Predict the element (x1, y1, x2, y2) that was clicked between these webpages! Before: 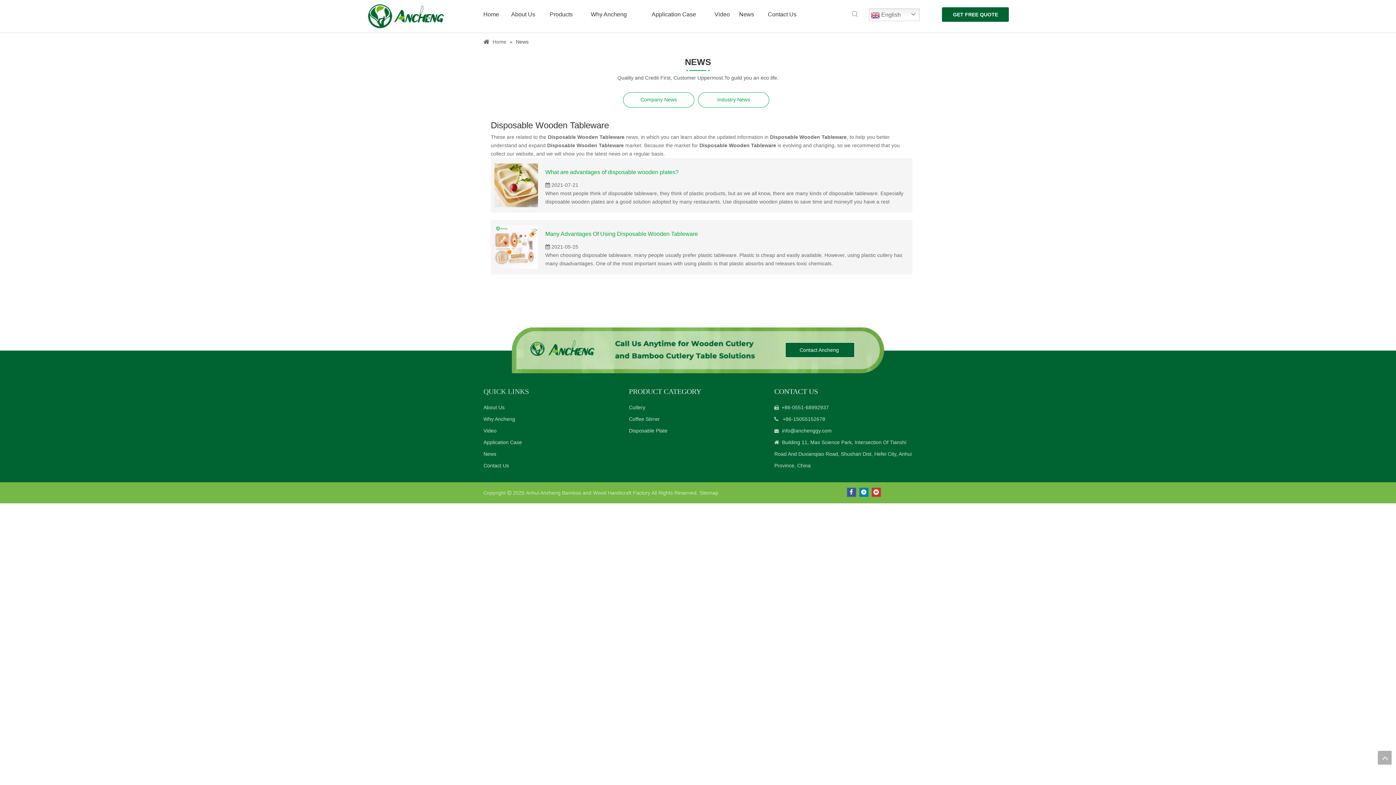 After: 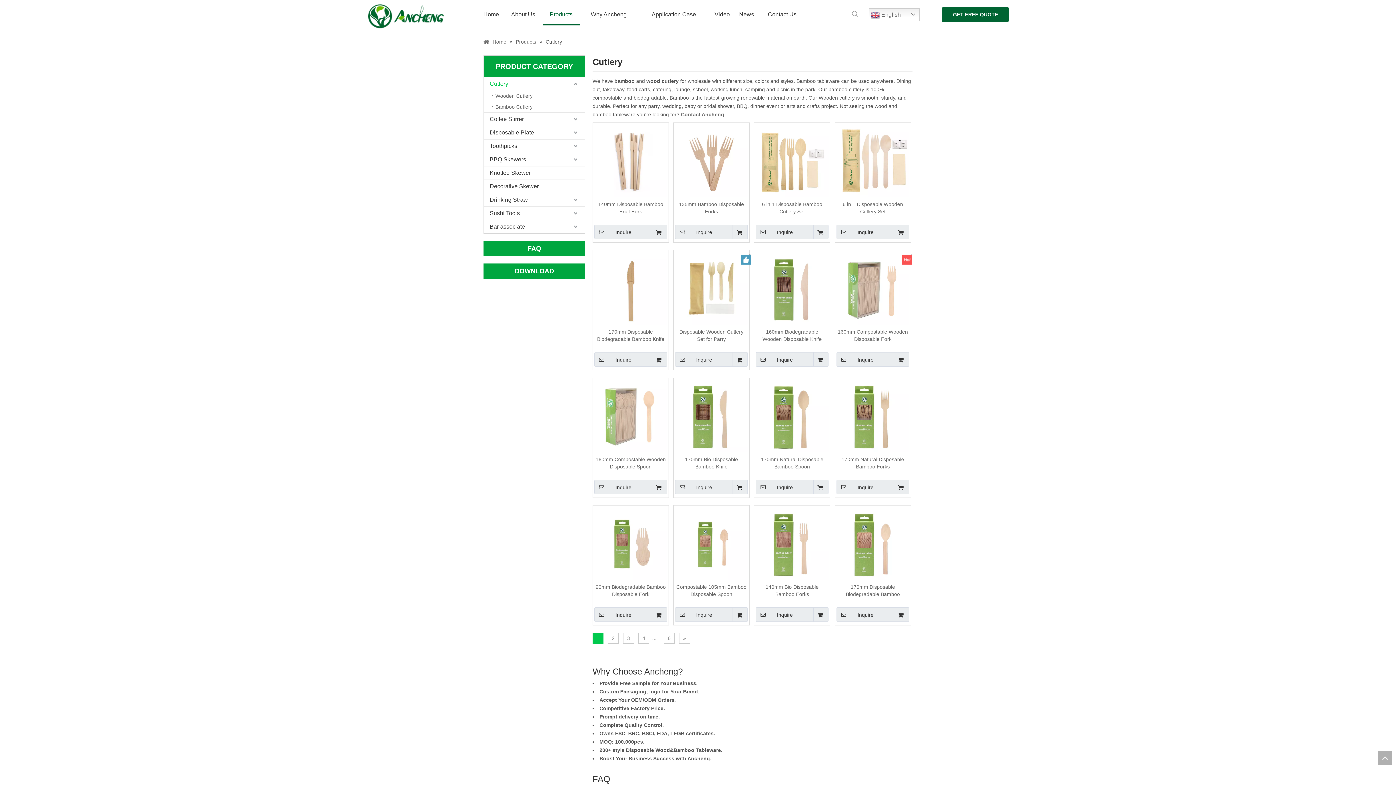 Action: bbox: (629, 404, 645, 410) label: Cutlery